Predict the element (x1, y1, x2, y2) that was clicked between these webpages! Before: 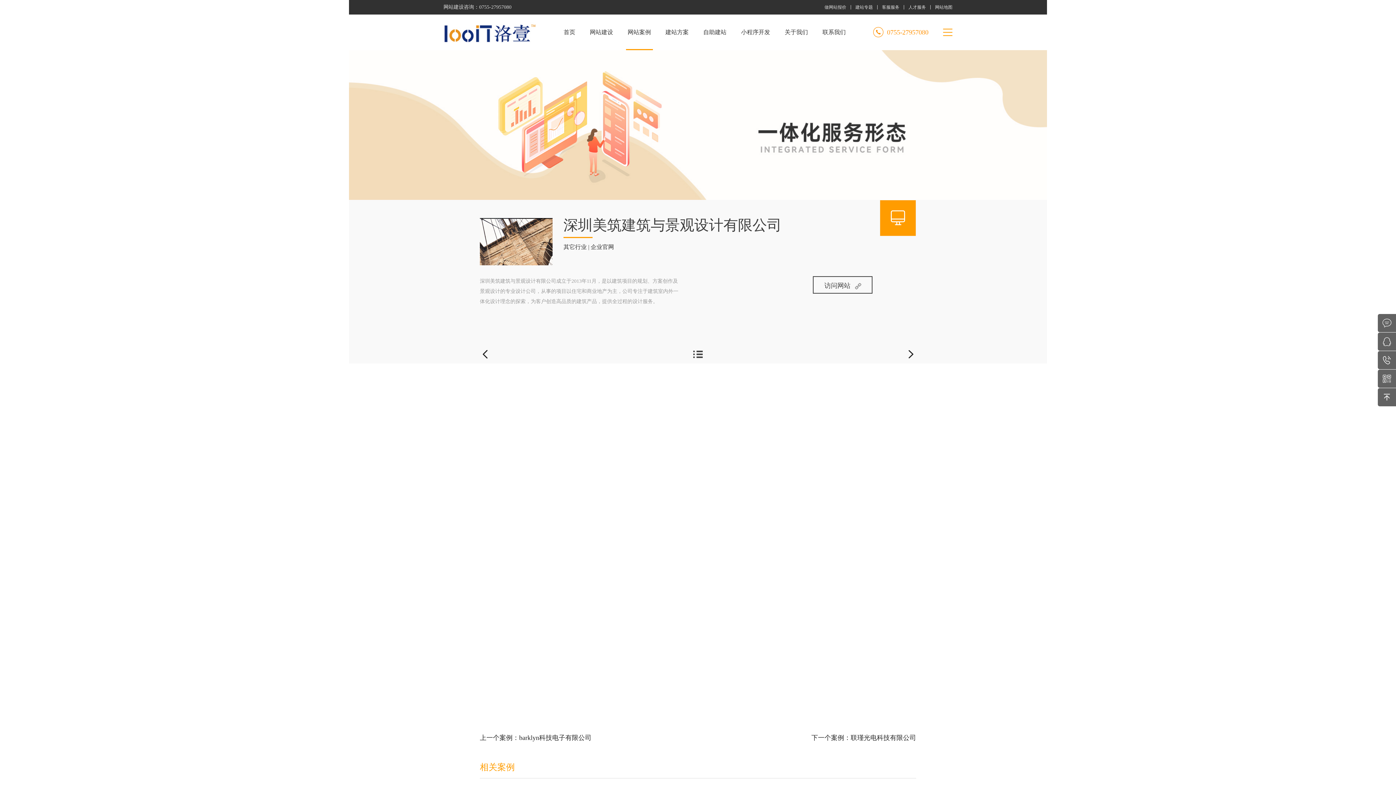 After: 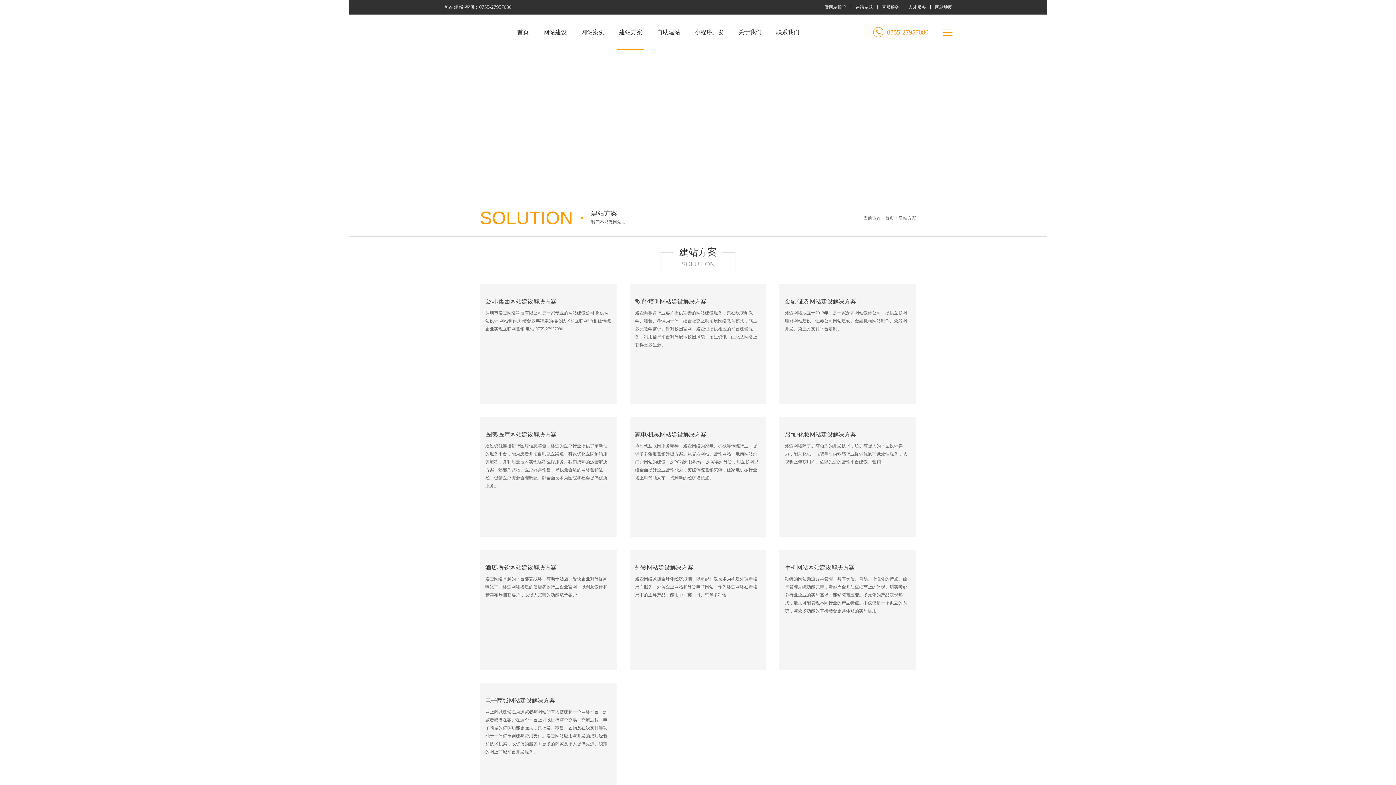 Action: label: 建站方案 bbox: (663, 14, 690, 50)